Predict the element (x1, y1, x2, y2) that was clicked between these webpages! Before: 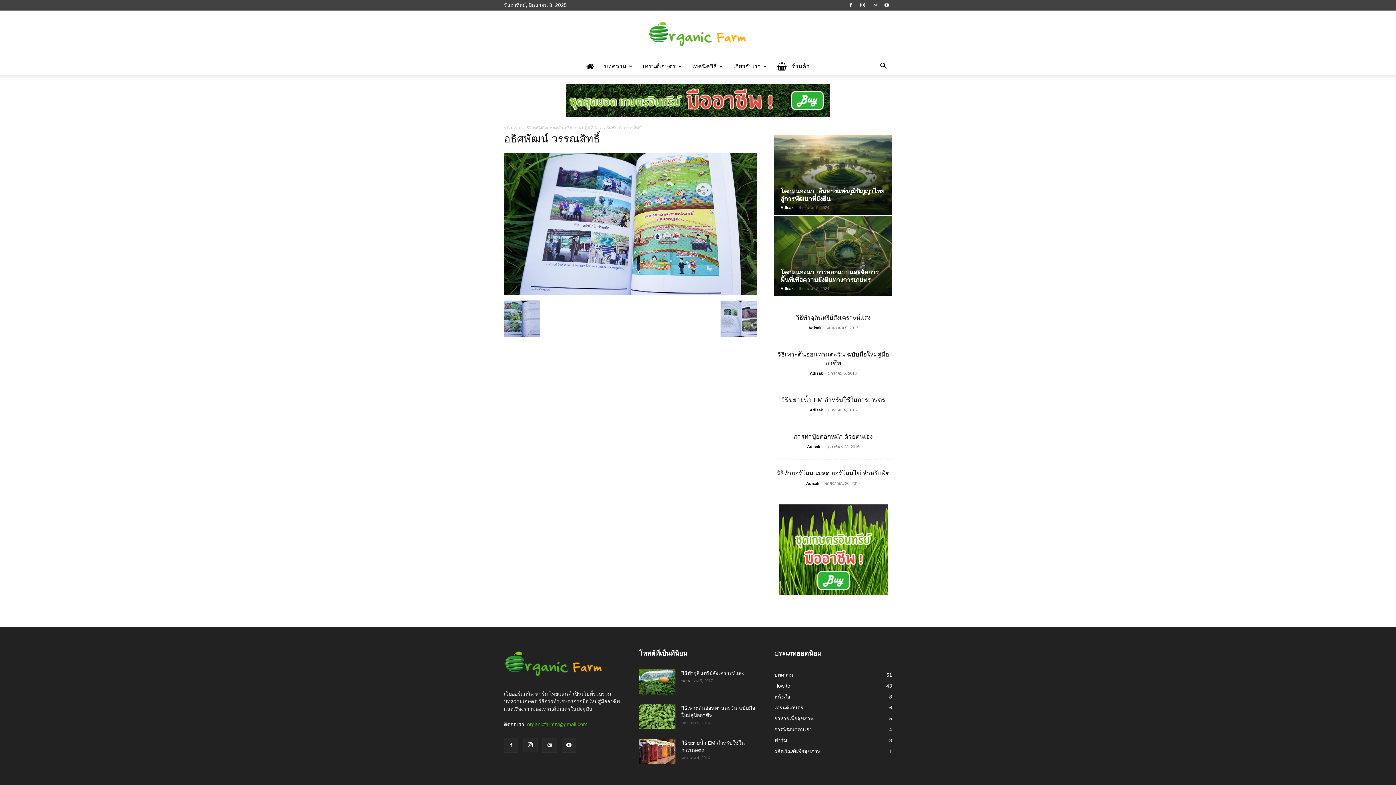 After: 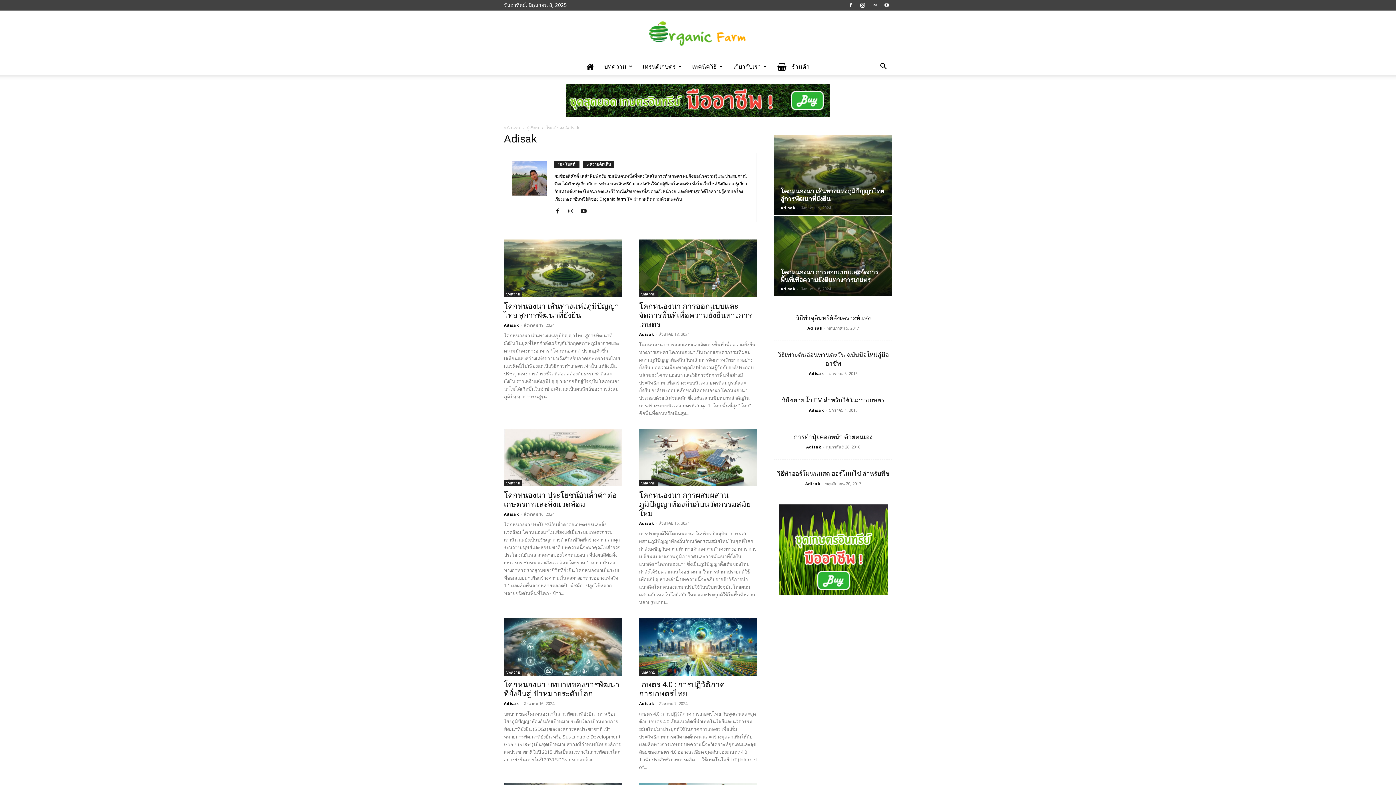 Action: label: Adisak bbox: (806, 481, 819, 485)